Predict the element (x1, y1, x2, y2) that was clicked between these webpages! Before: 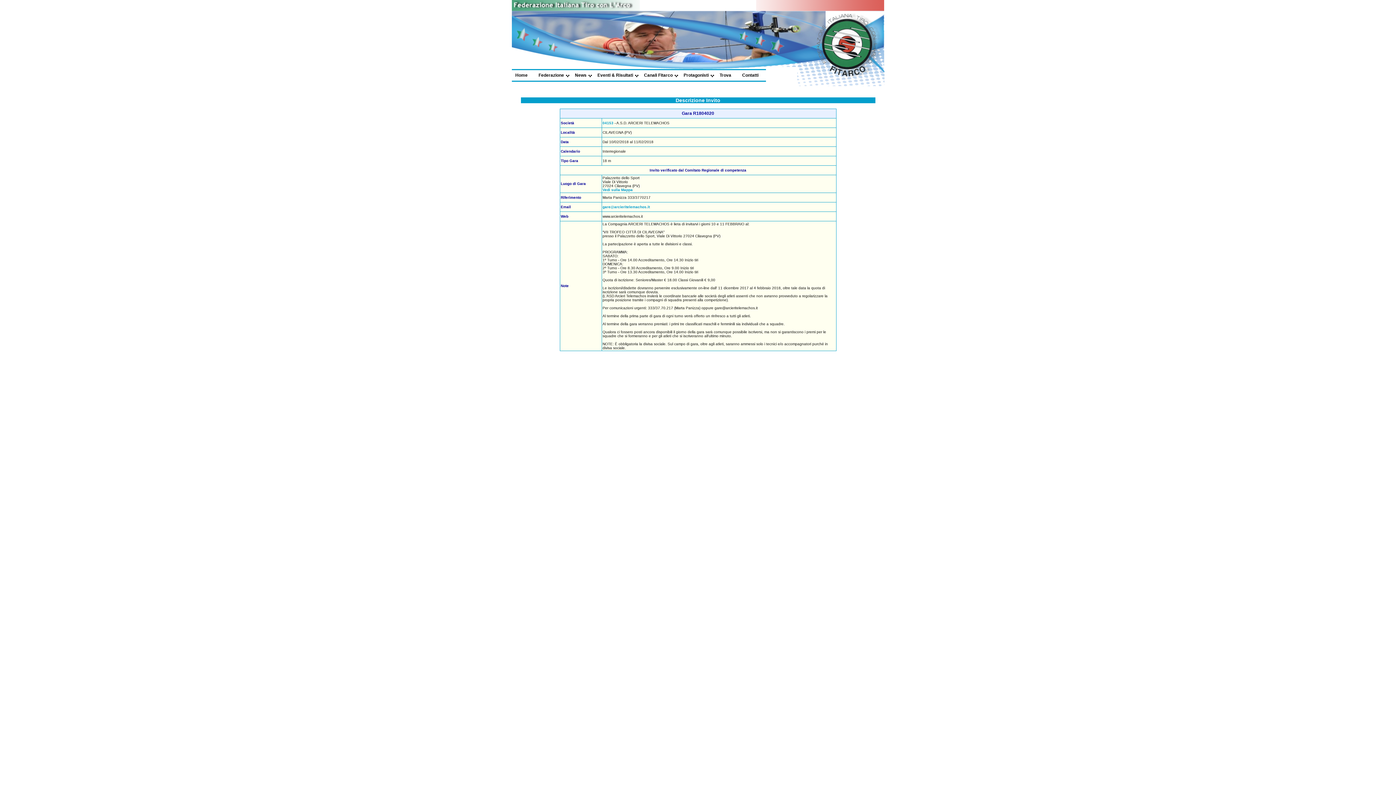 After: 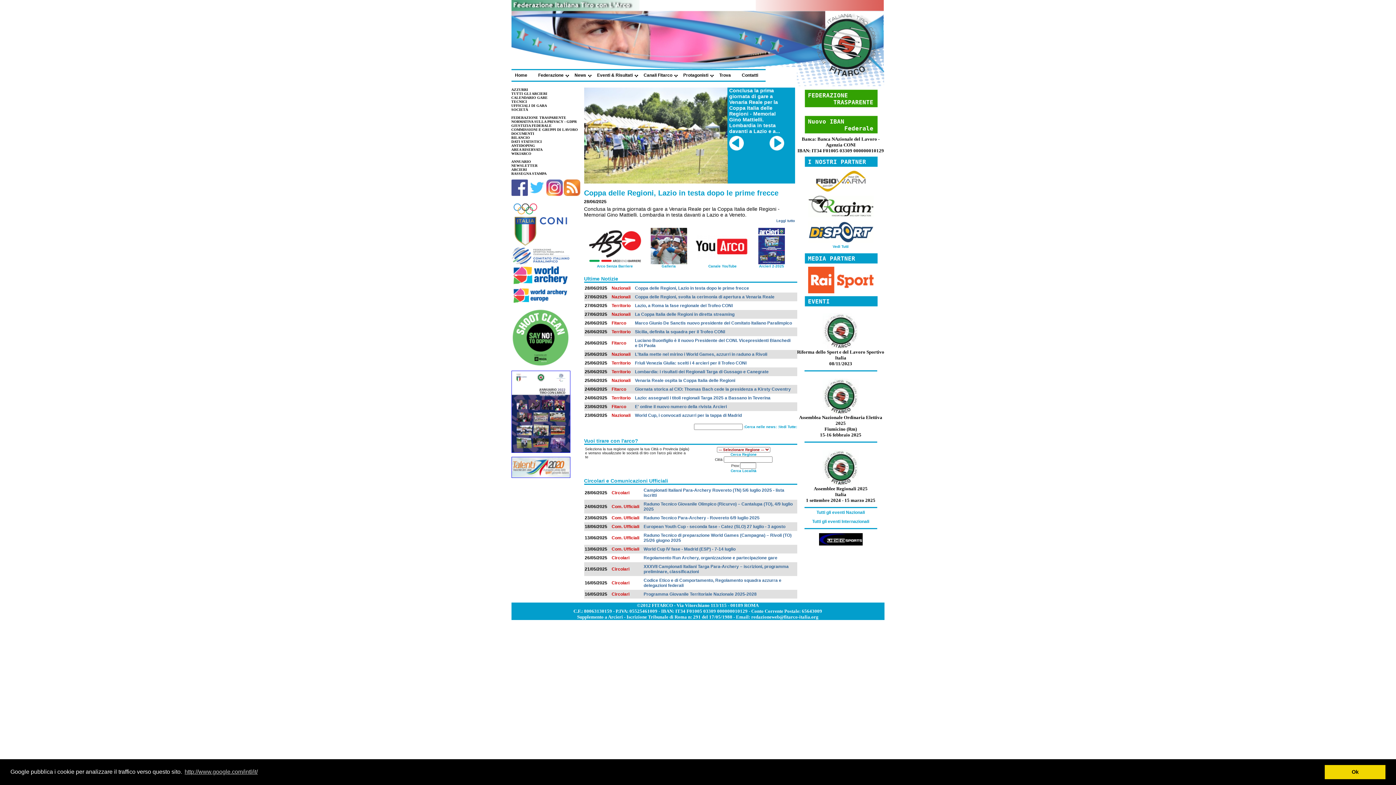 Action: bbox: (515, 72, 527, 77) label: Home